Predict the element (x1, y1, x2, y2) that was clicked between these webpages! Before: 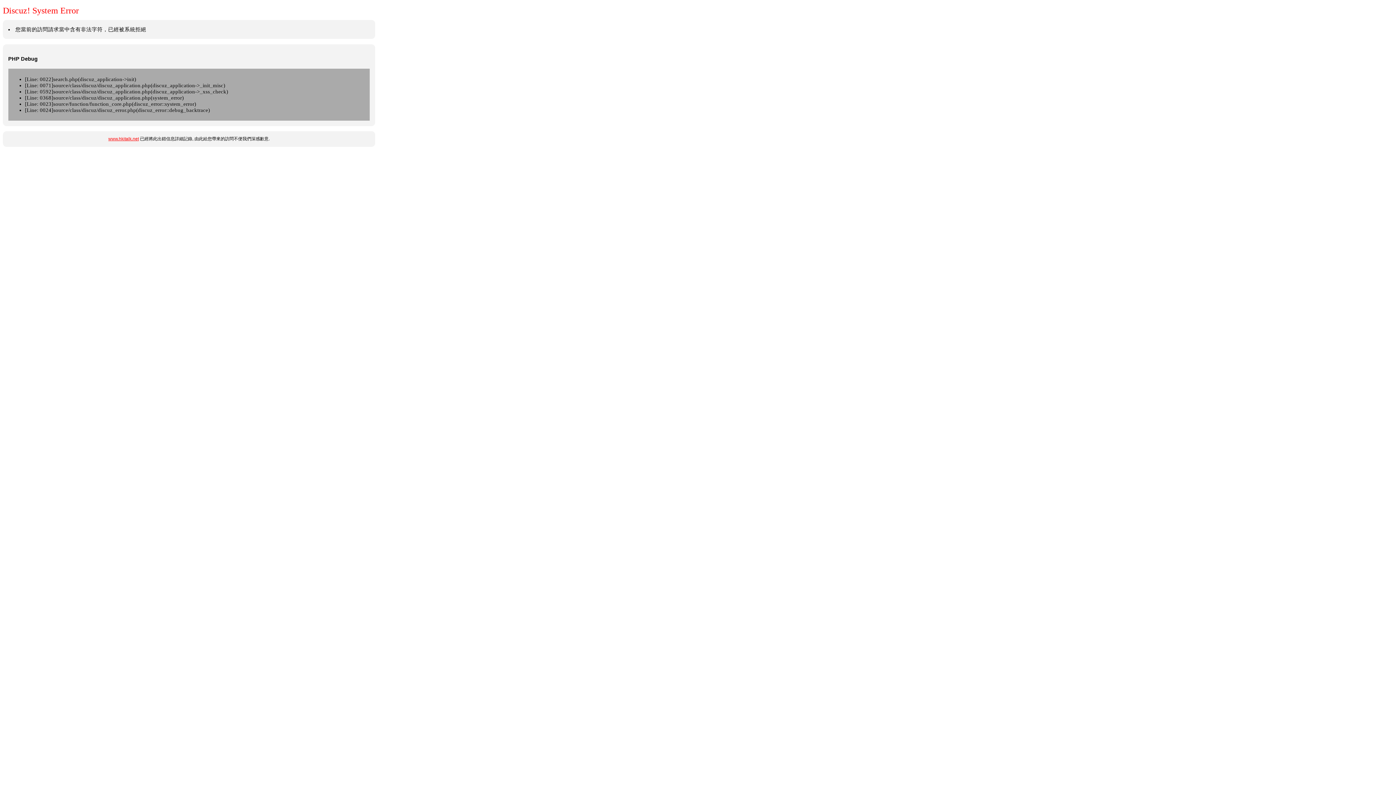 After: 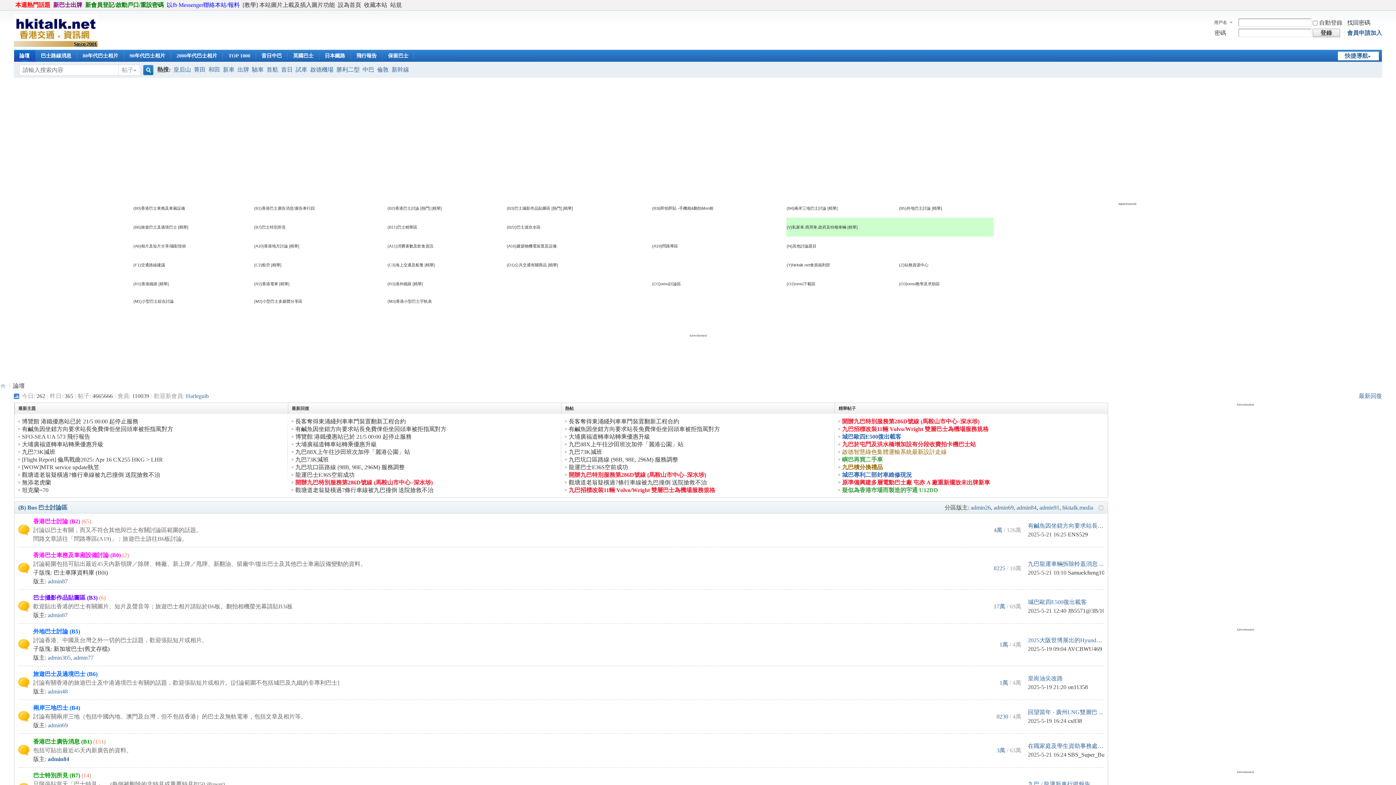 Action: label: www.hkitalk.net bbox: (108, 136, 138, 141)